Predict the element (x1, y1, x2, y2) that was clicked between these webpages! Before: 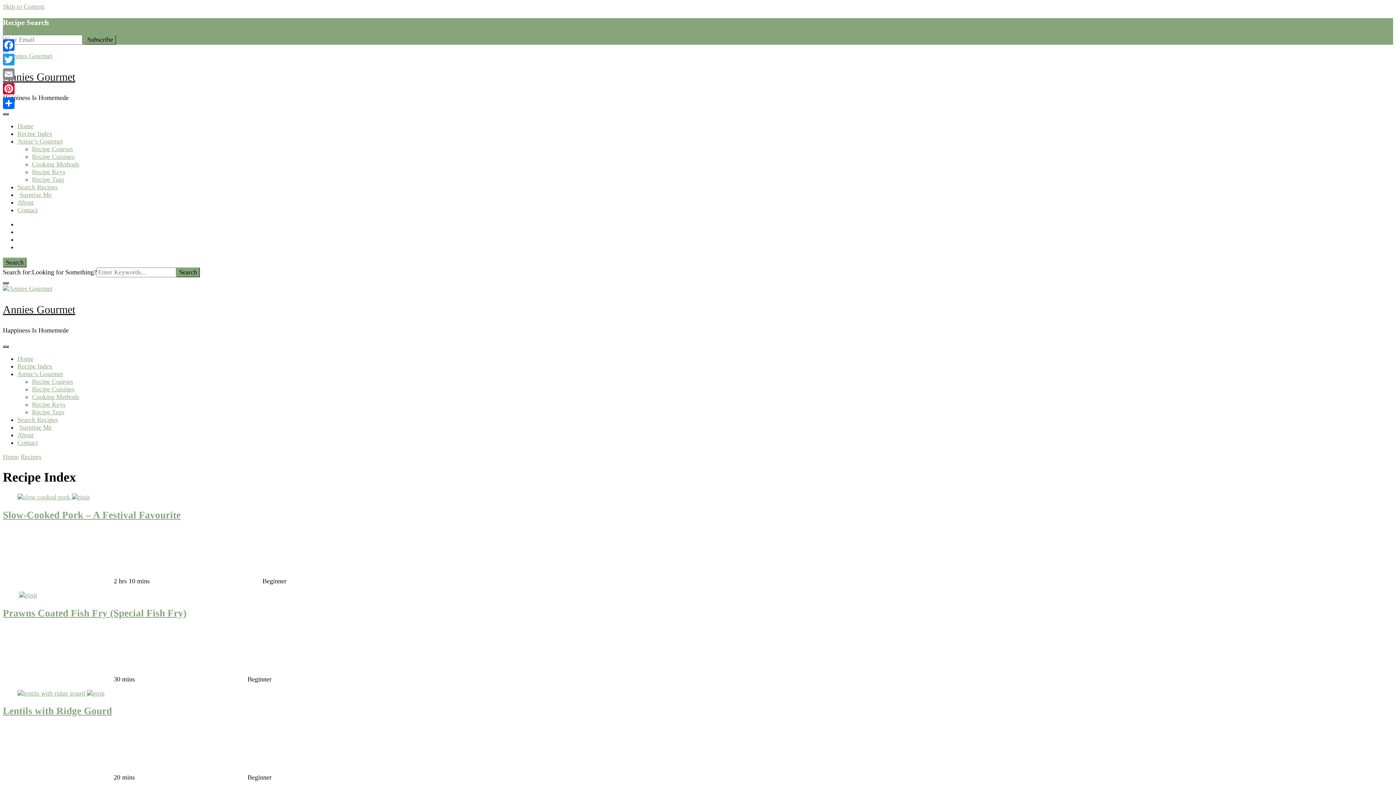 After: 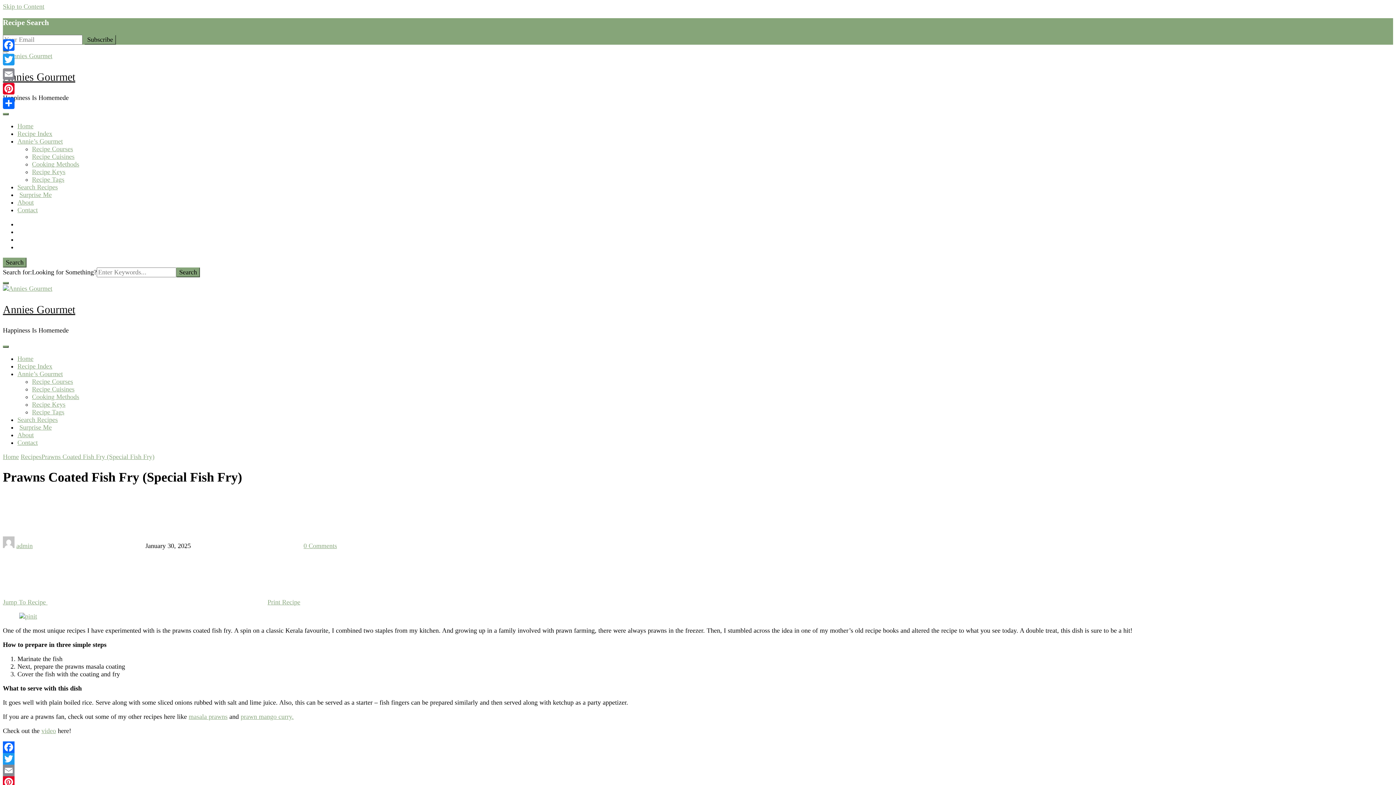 Action: label: Prawns Coated Fish Fry (Special Fish Fry) bbox: (2, 607, 186, 618)